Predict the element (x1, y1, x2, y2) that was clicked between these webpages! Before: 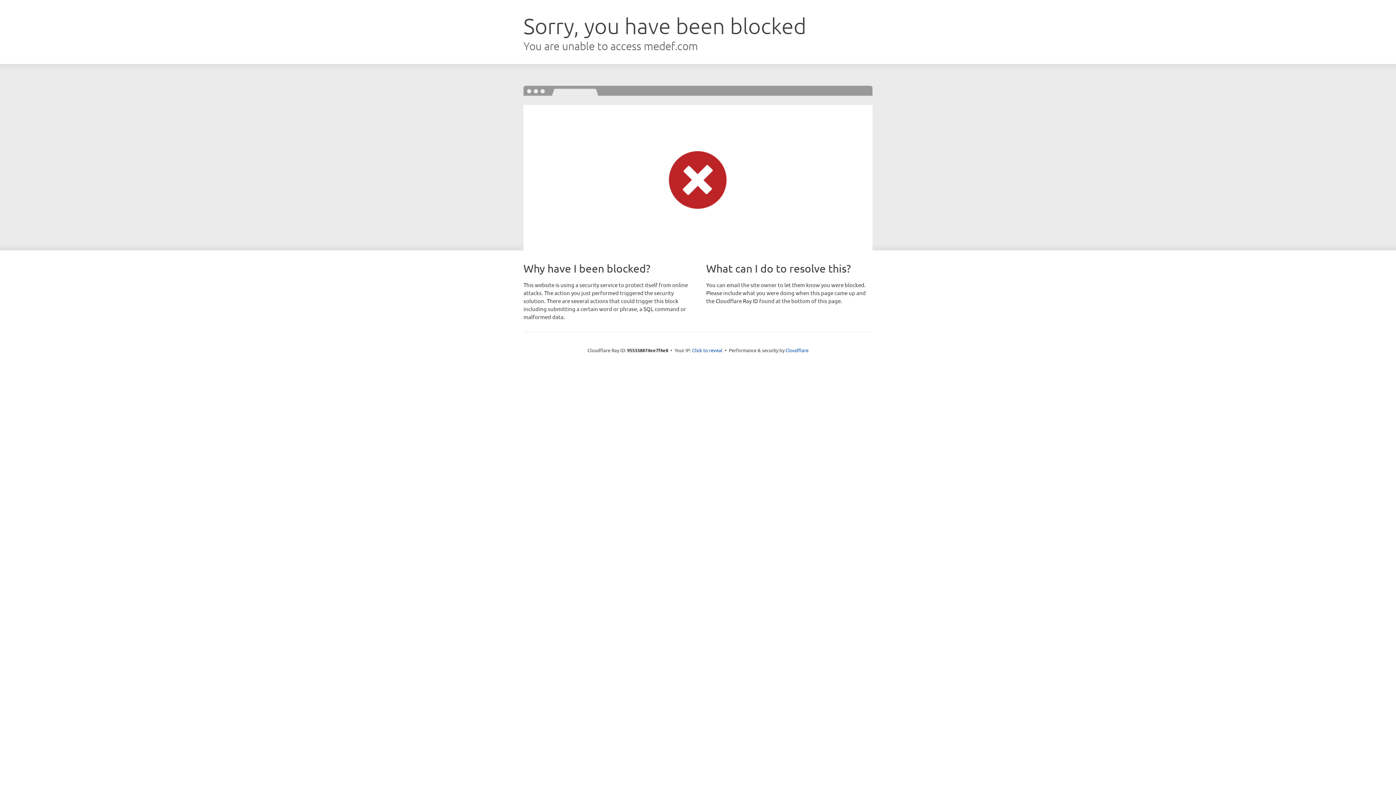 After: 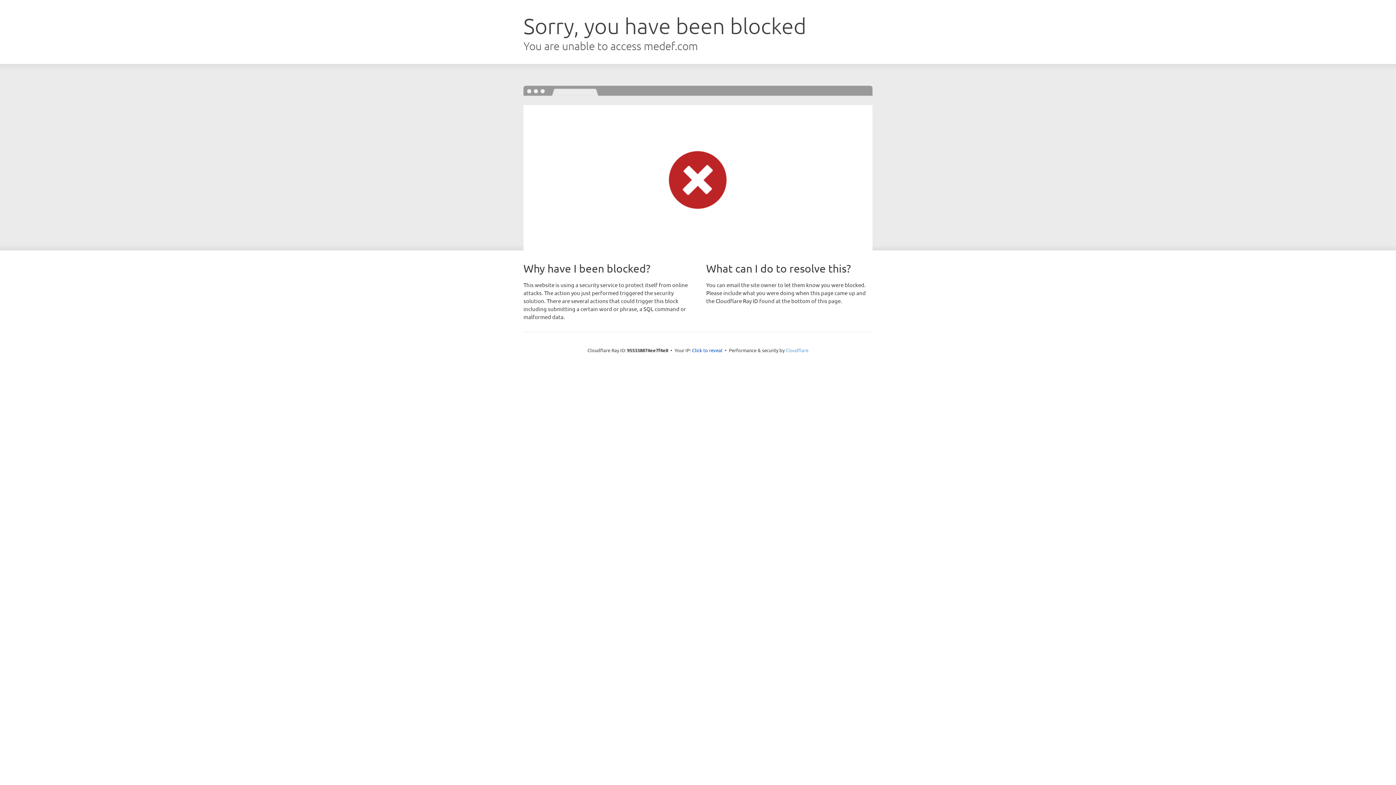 Action: bbox: (785, 347, 808, 353) label: Cloudflare